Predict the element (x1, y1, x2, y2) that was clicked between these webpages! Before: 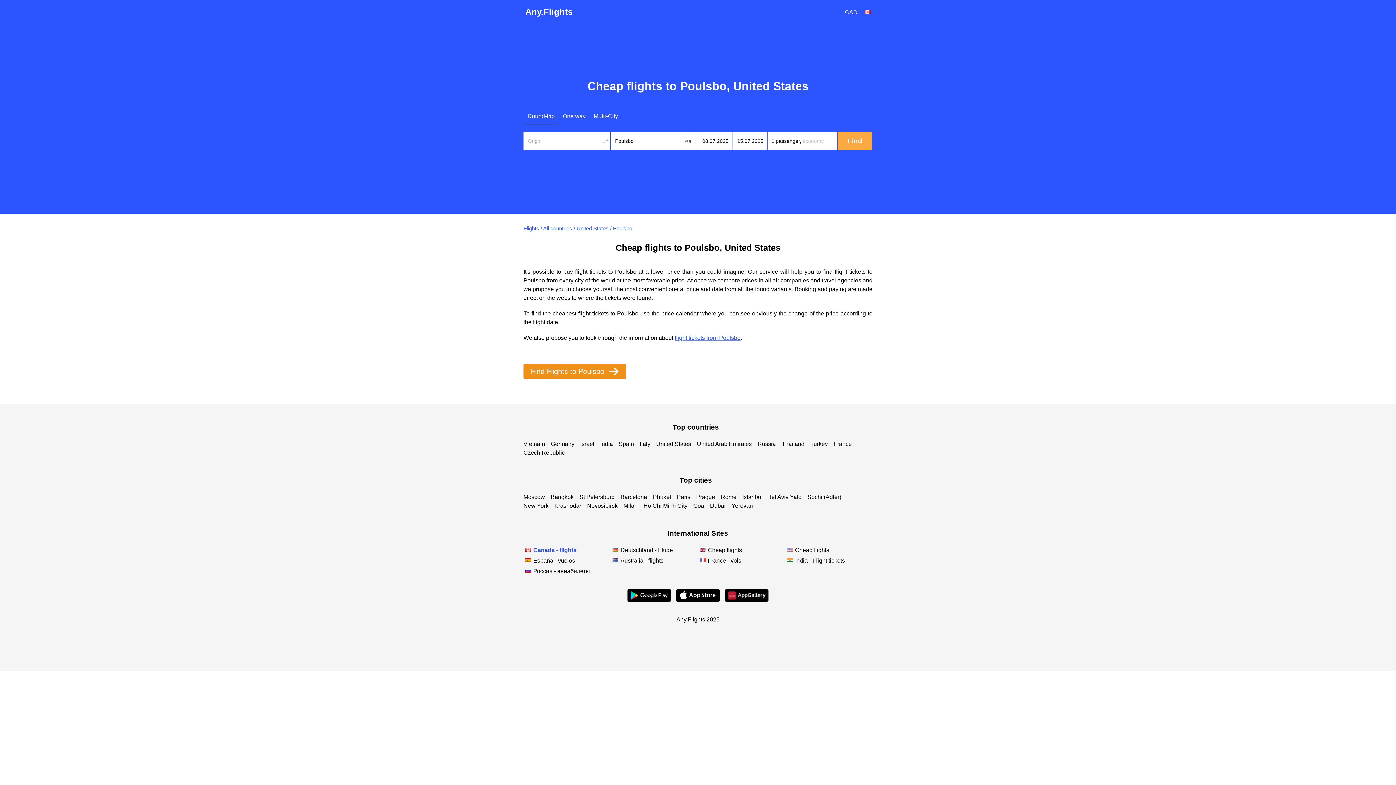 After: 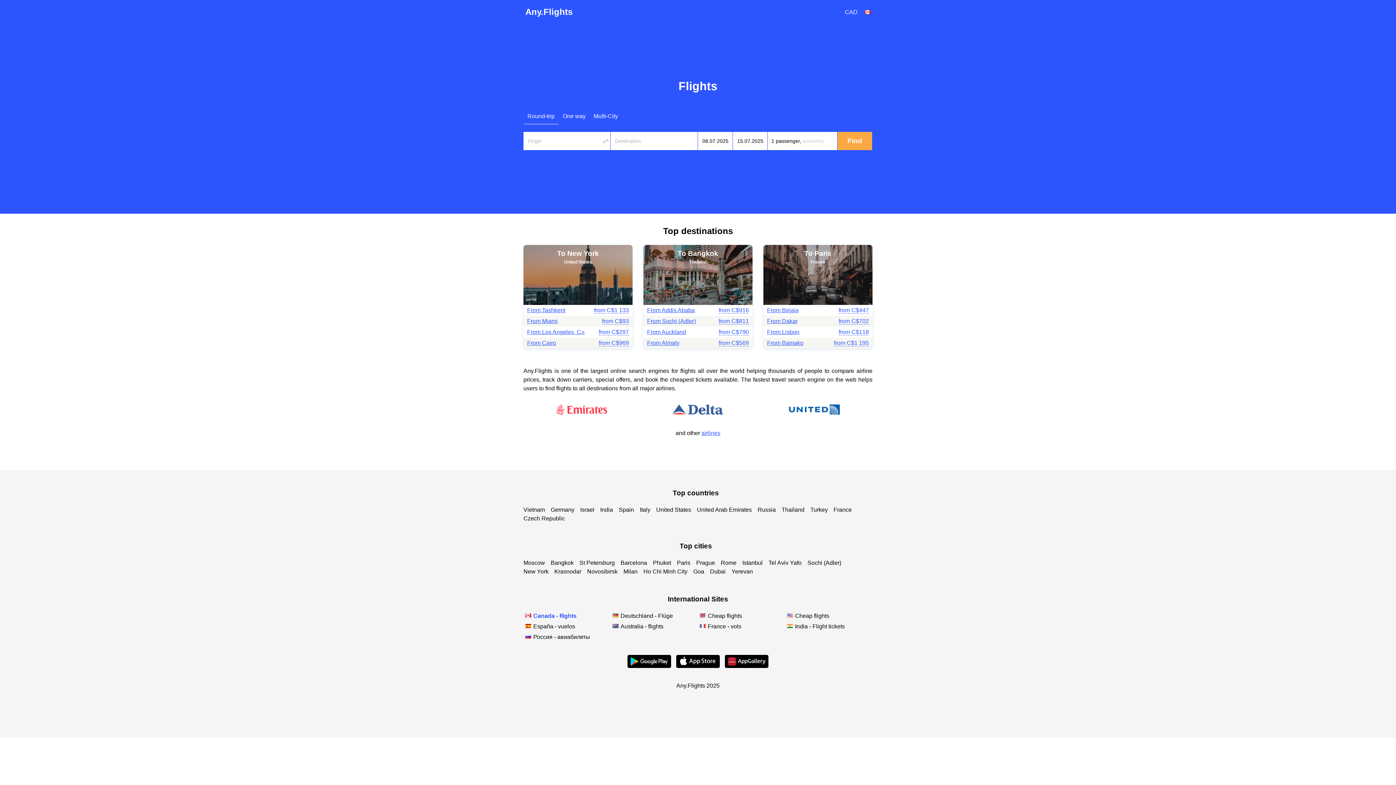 Action: label: Flights bbox: (523, 225, 539, 231)